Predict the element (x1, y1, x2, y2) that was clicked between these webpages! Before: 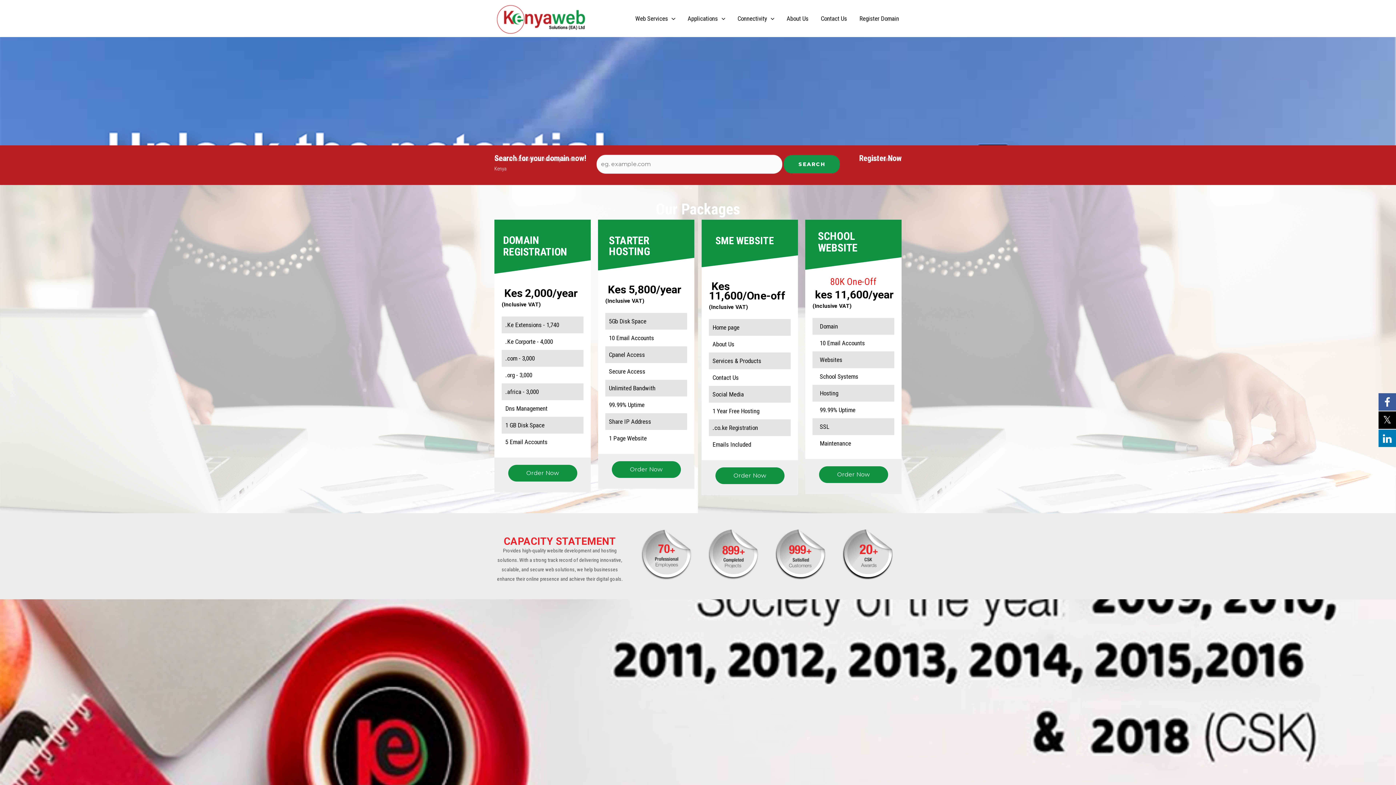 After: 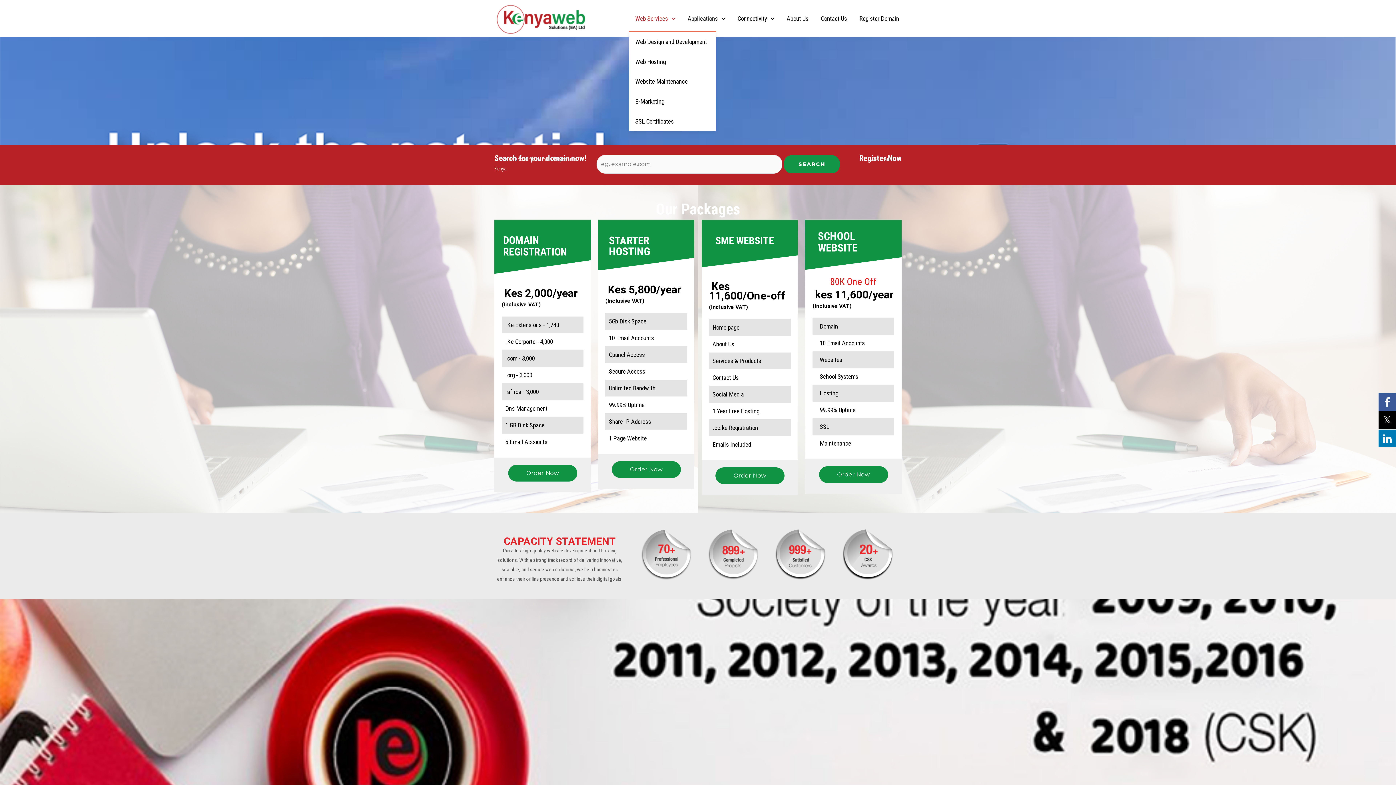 Action: bbox: (629, 5, 681, 31) label: Web Services